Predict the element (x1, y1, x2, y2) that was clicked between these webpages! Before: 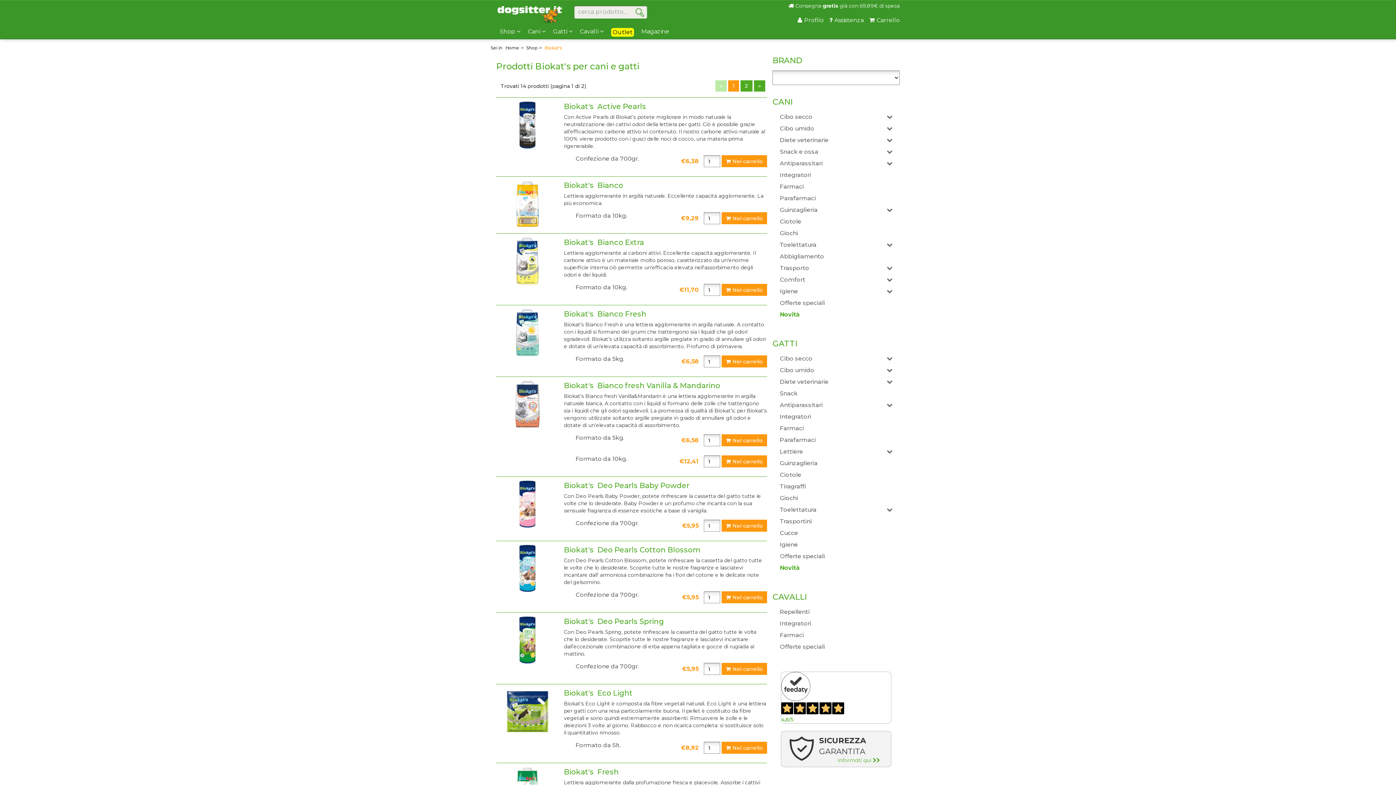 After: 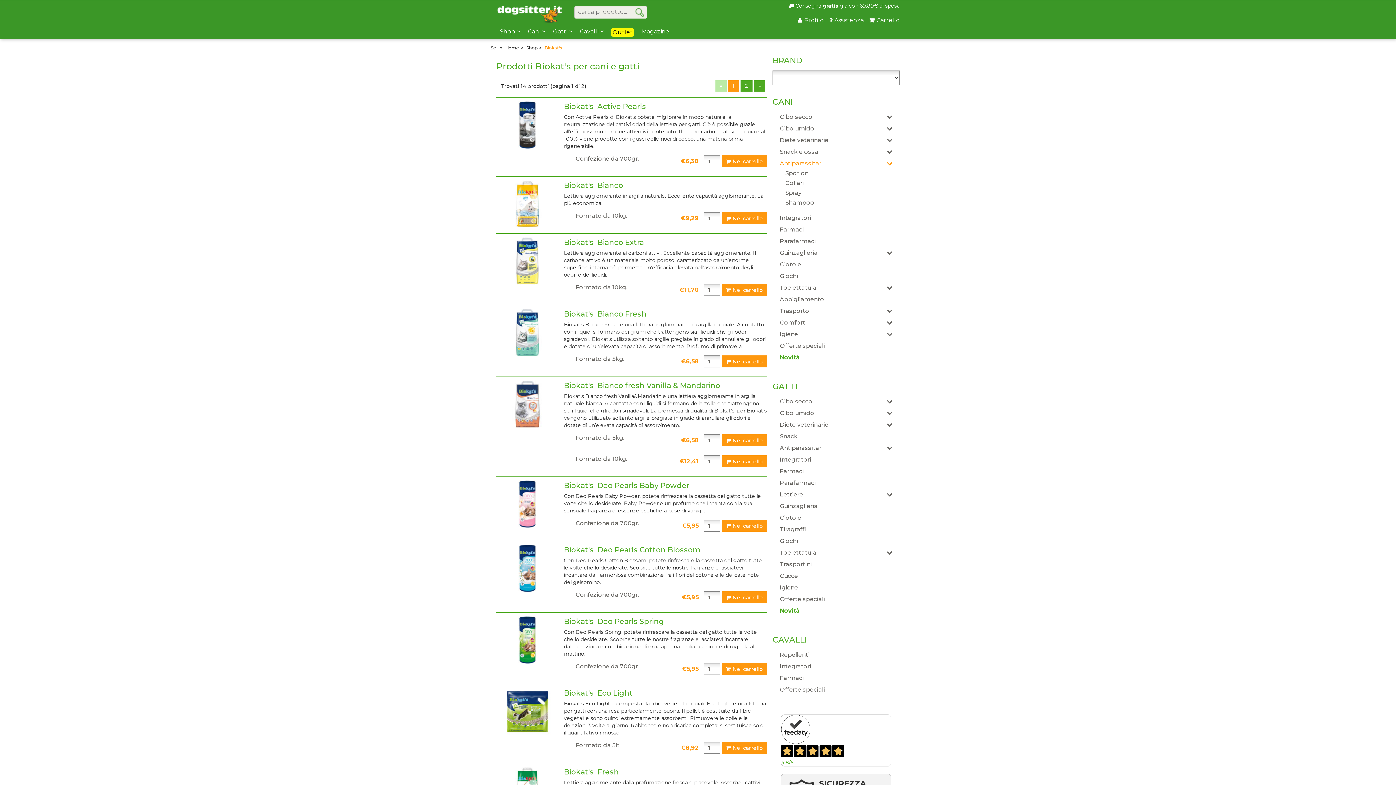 Action: label: Antiparassitari bbox: (780, 160, 822, 166)